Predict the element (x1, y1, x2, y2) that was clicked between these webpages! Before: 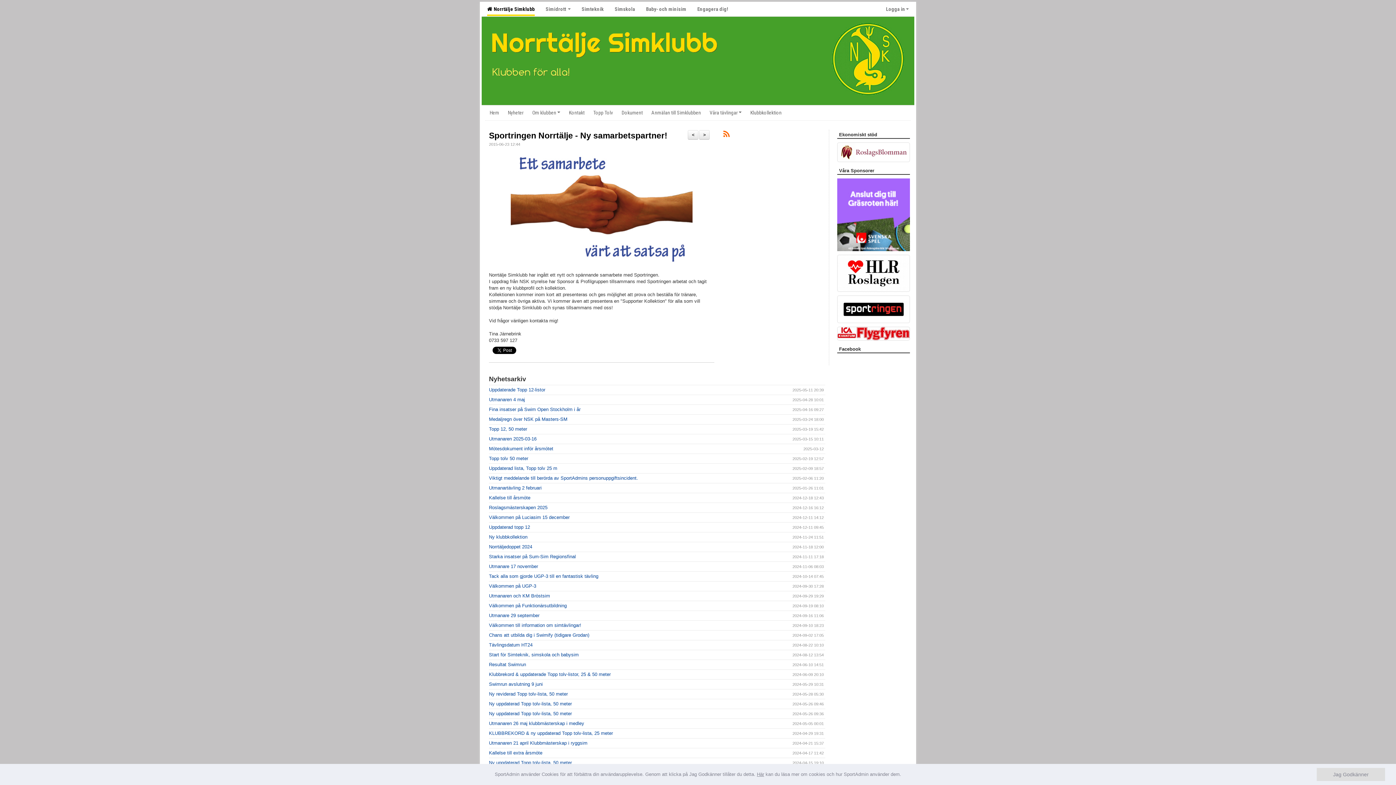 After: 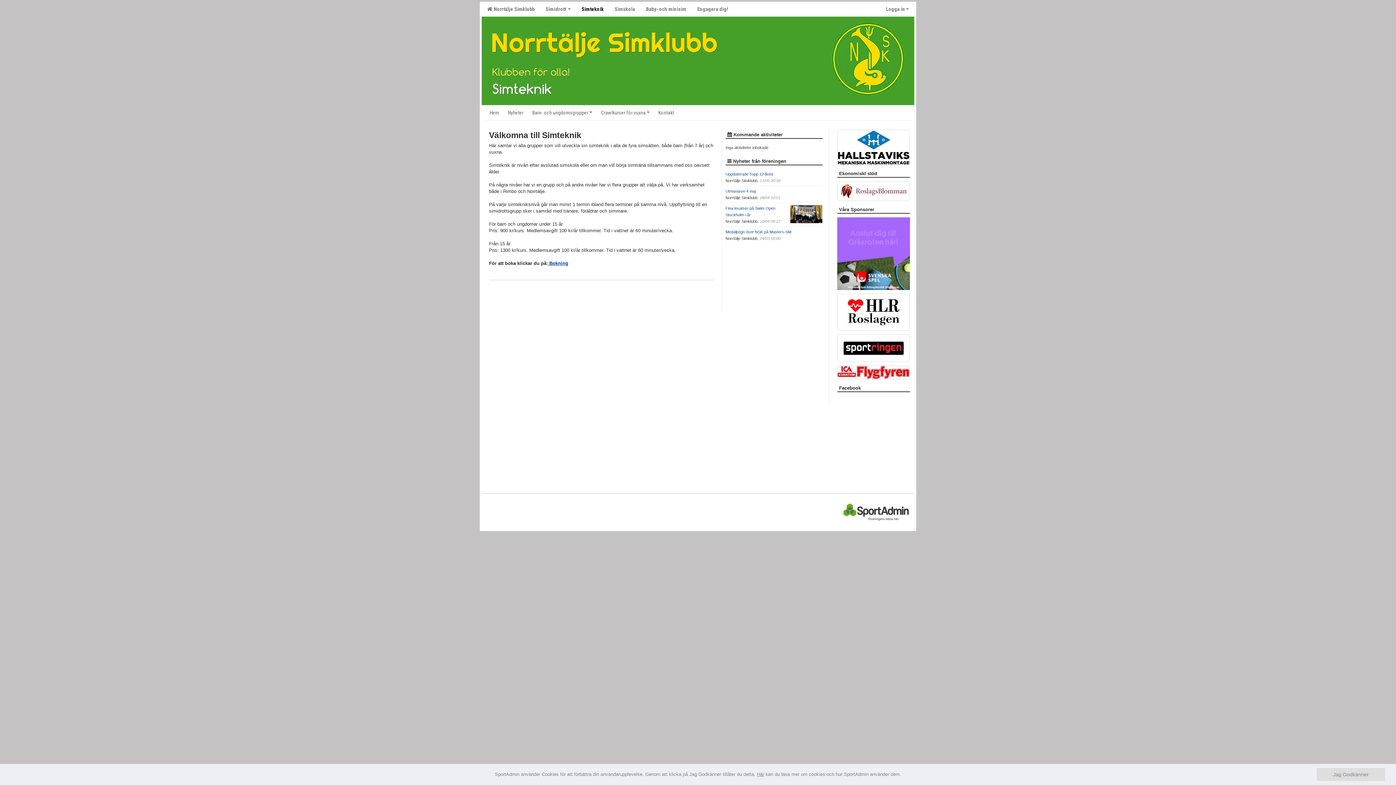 Action: label: Simteknik bbox: (576, 1, 609, 16)